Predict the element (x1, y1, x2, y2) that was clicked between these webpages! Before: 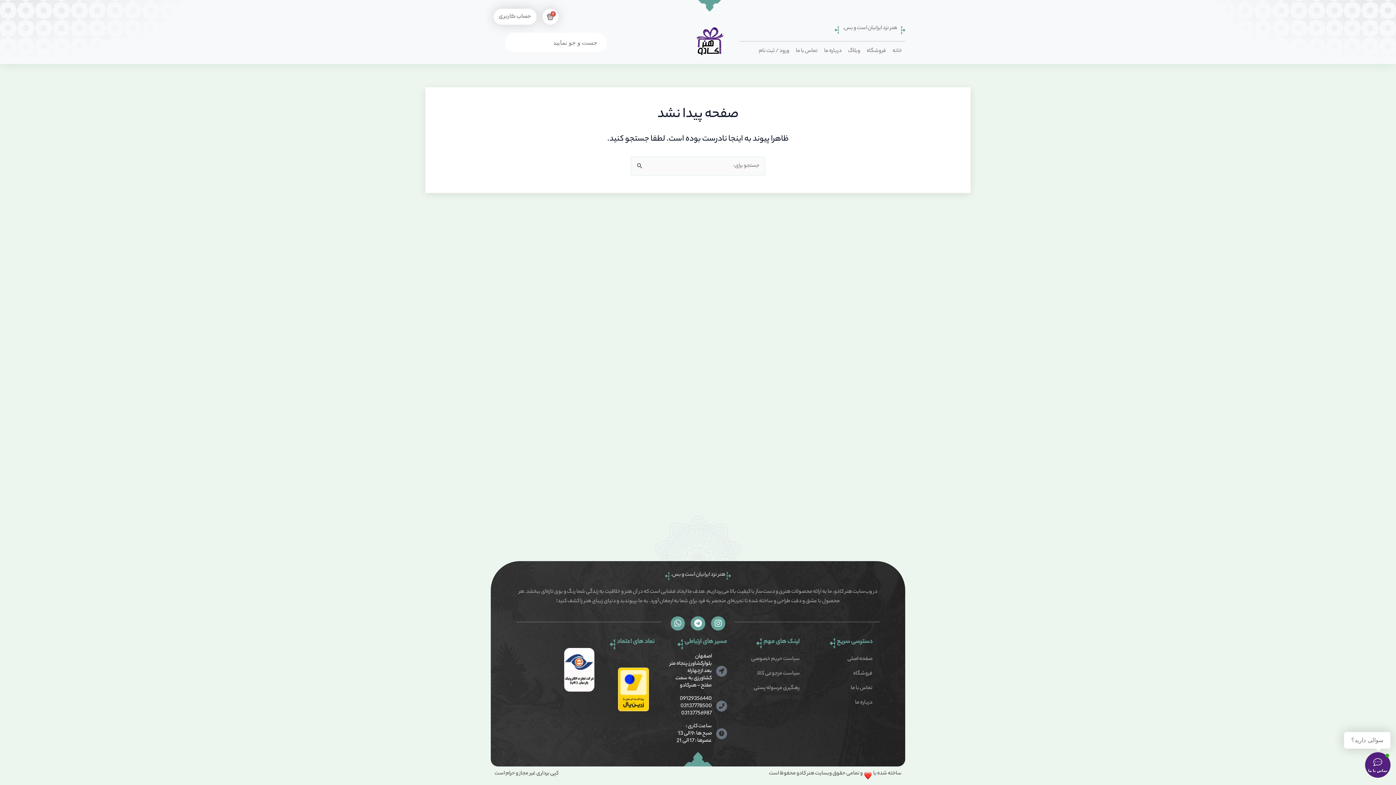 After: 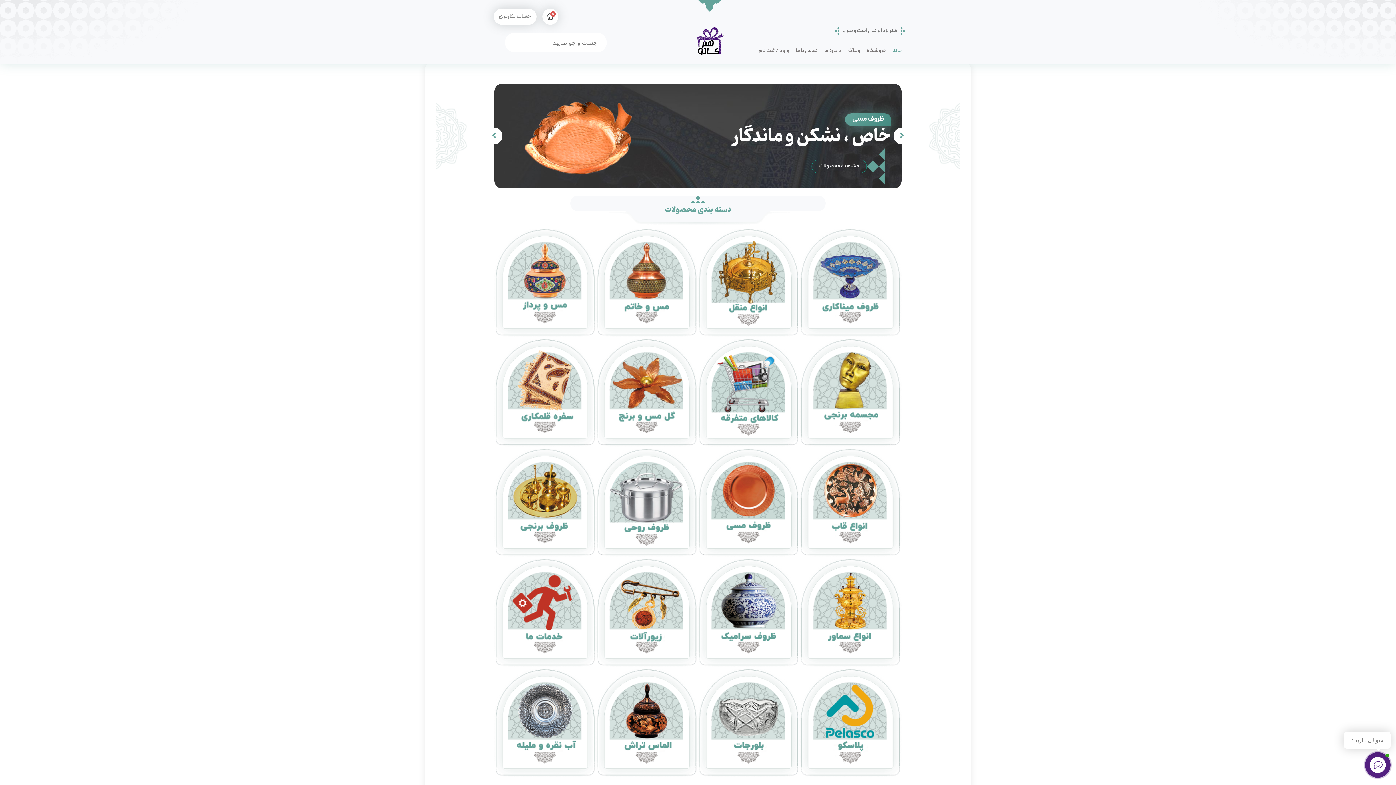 Action: bbox: (680, 26, 739, 56)